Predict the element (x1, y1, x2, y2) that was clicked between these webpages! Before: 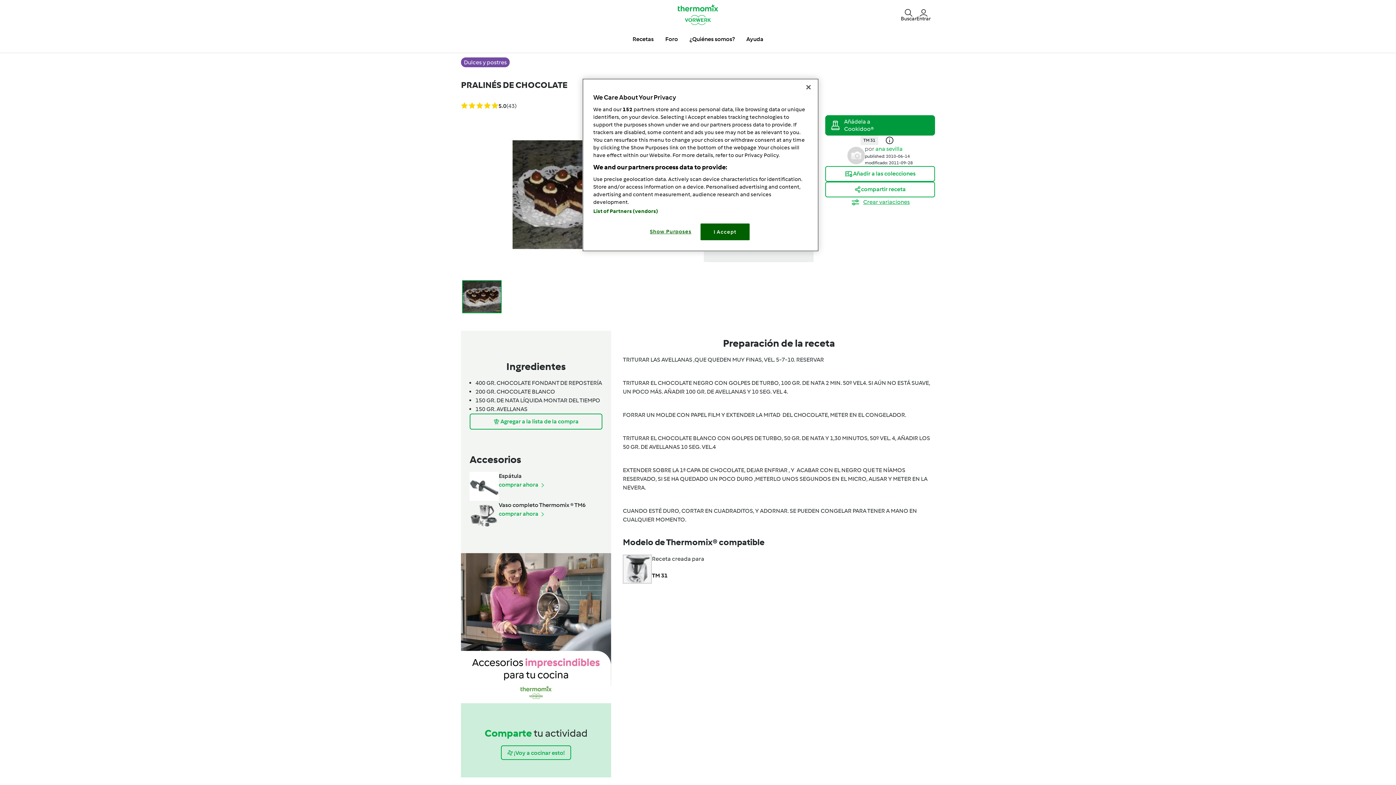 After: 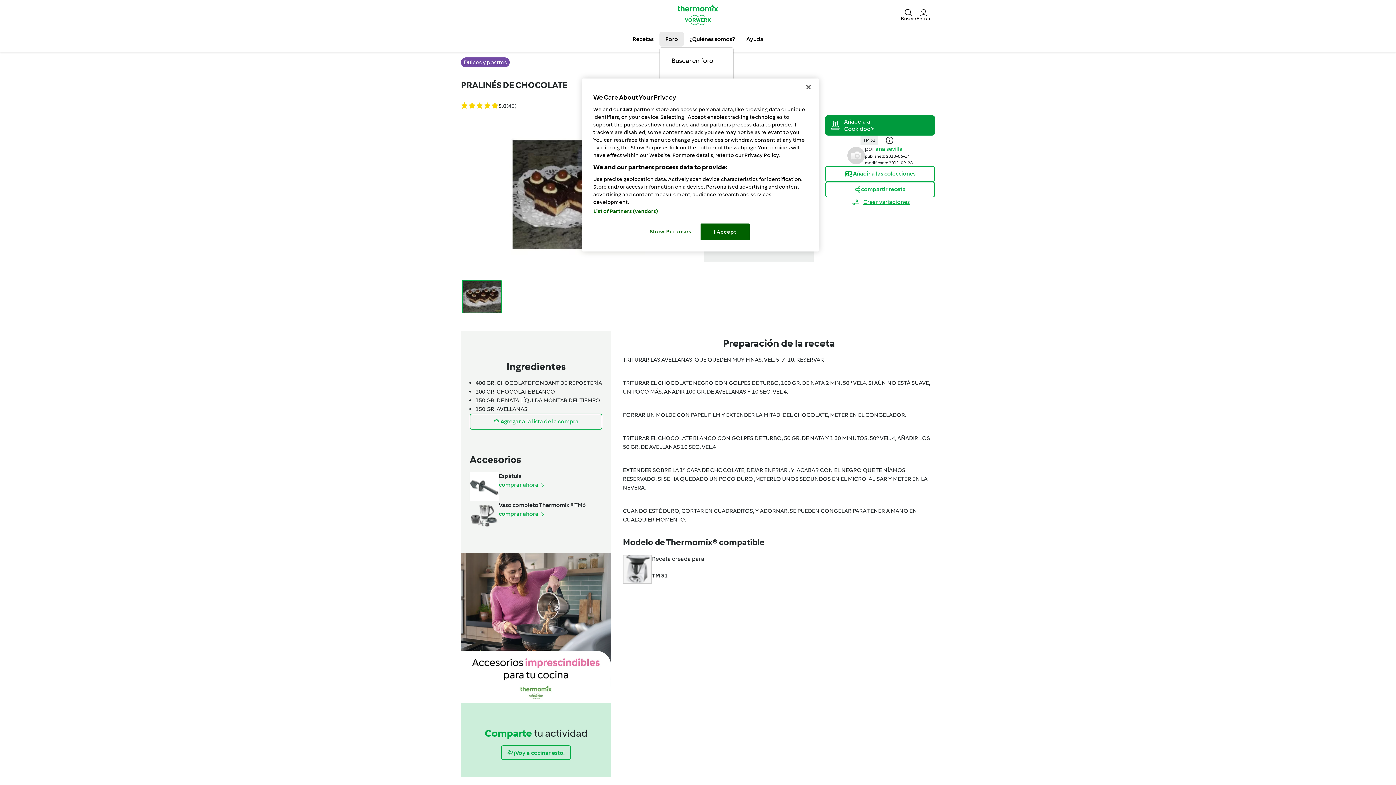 Action: bbox: (659, 32, 684, 46) label: Foro